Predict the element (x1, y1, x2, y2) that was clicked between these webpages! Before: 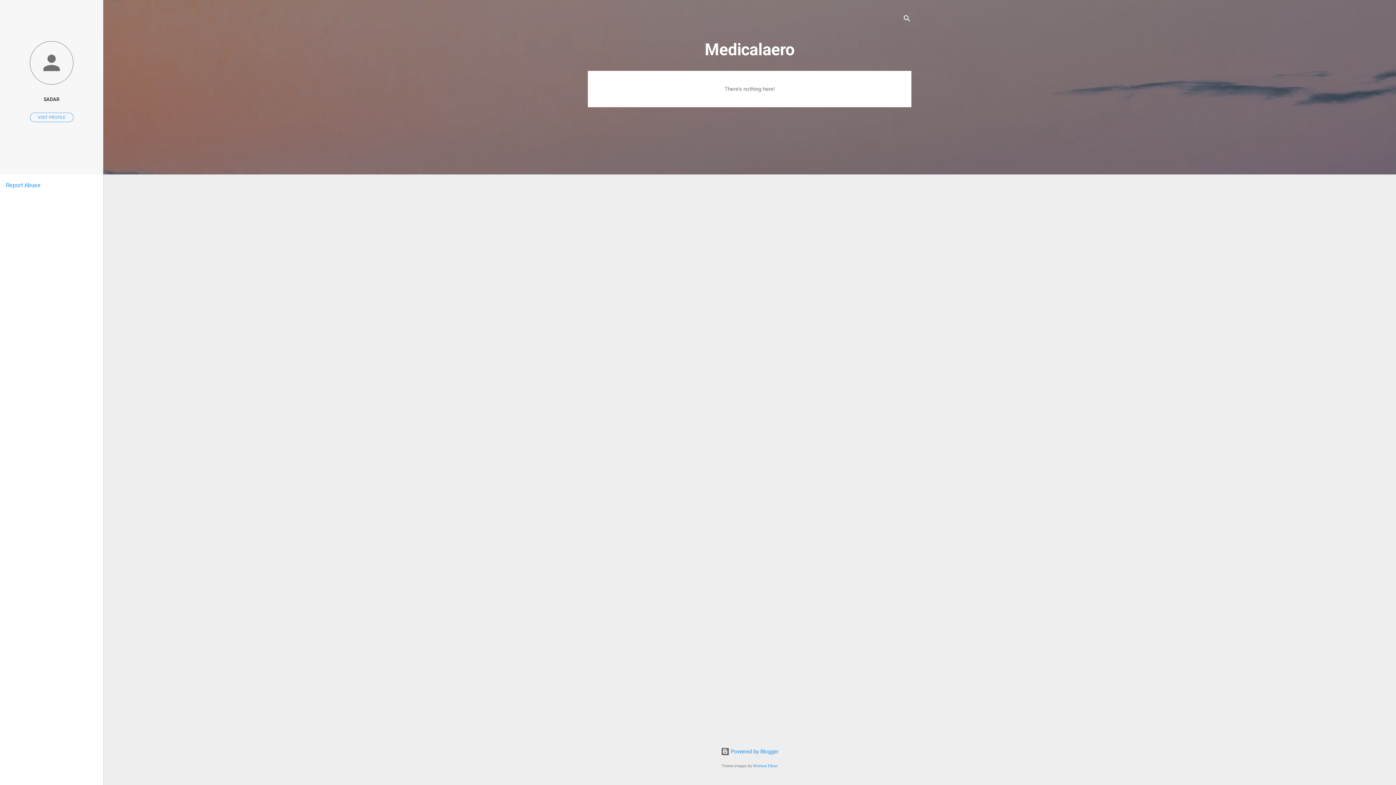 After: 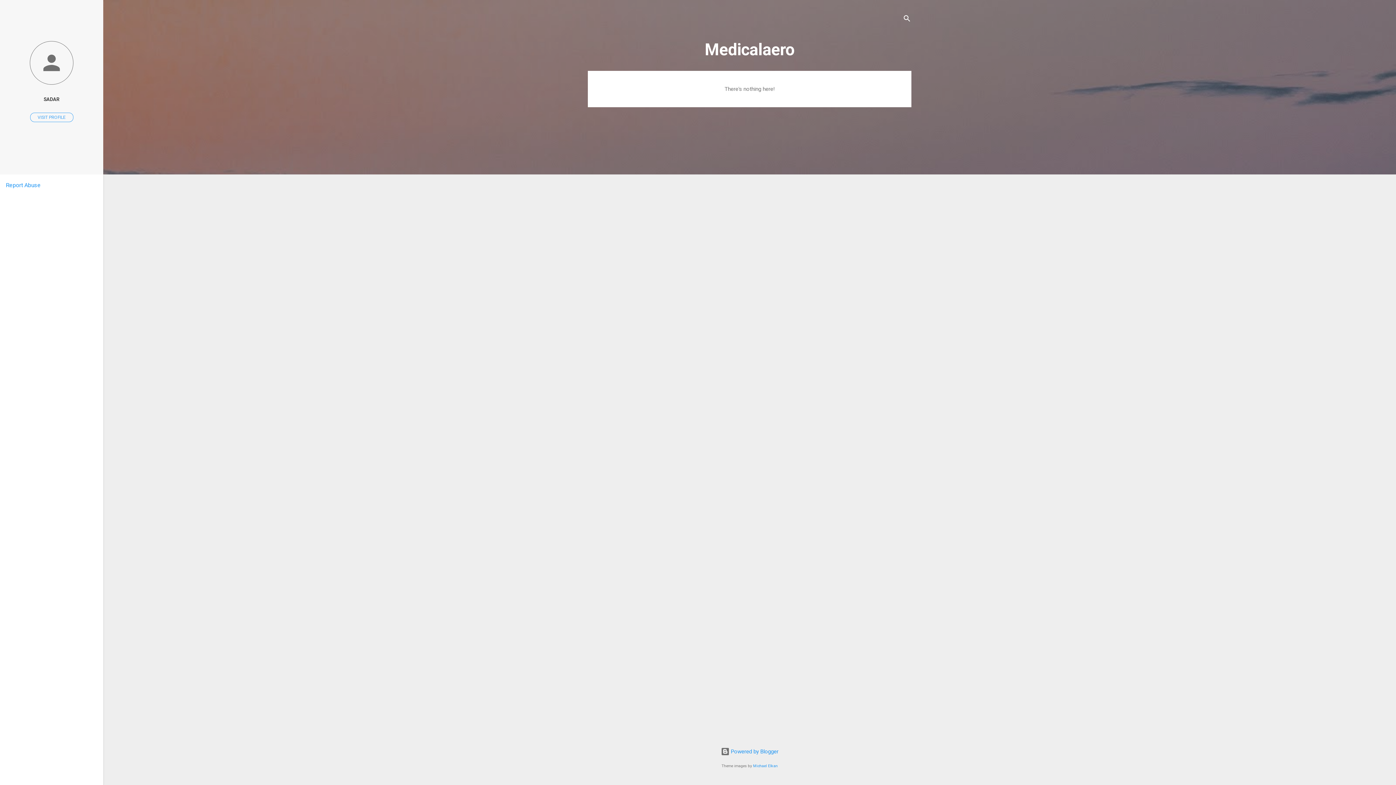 Action: bbox: (5, 181, 40, 188) label: Report Abuse